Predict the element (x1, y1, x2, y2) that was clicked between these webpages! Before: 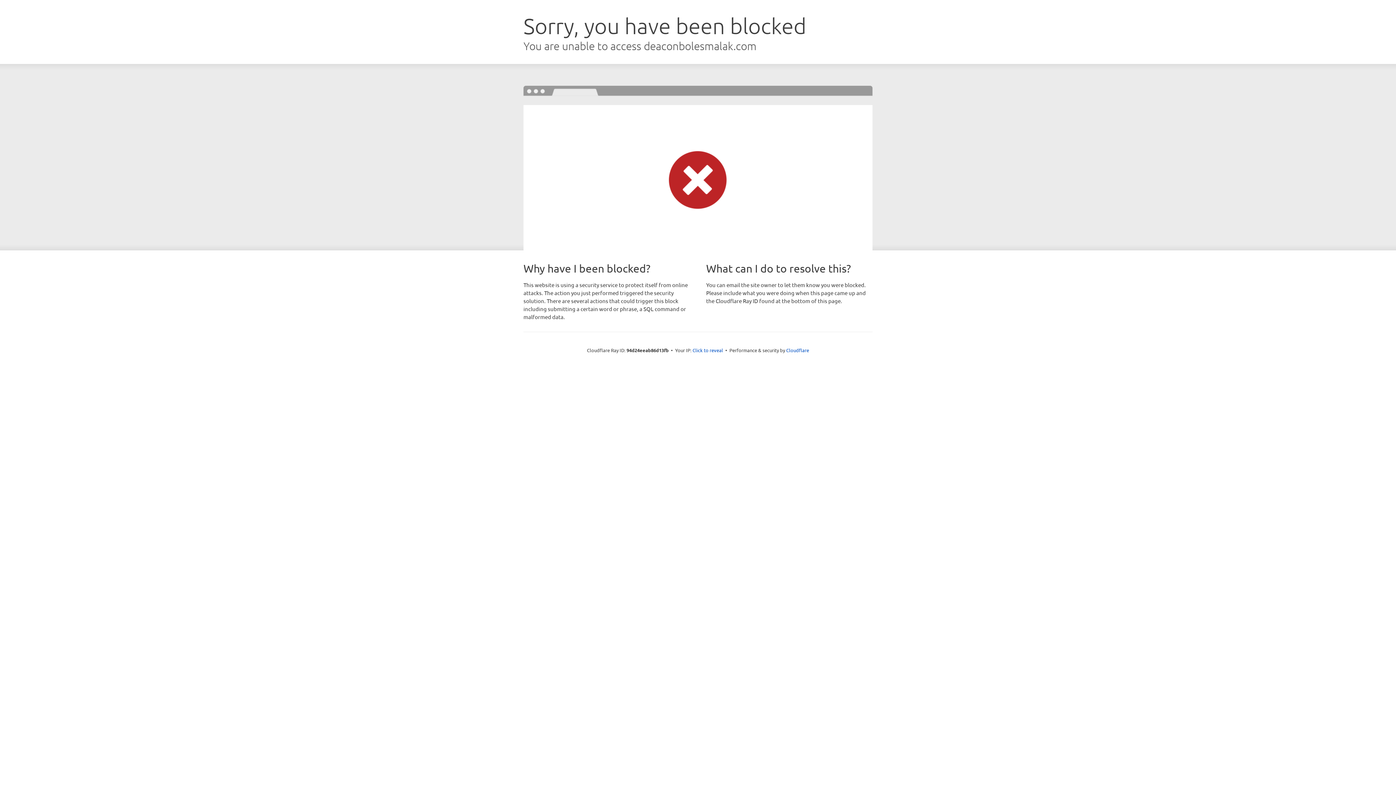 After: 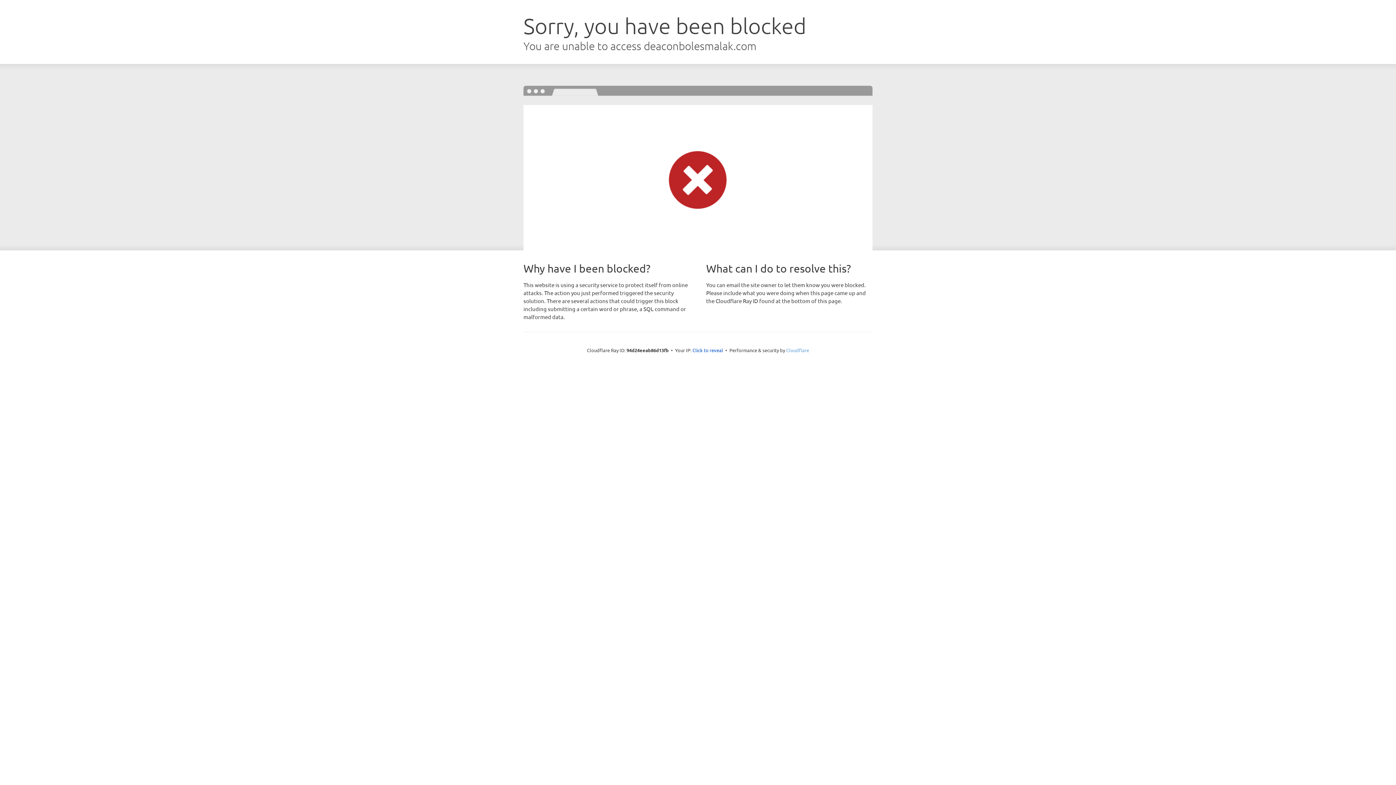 Action: label: Cloudflare bbox: (786, 347, 809, 353)